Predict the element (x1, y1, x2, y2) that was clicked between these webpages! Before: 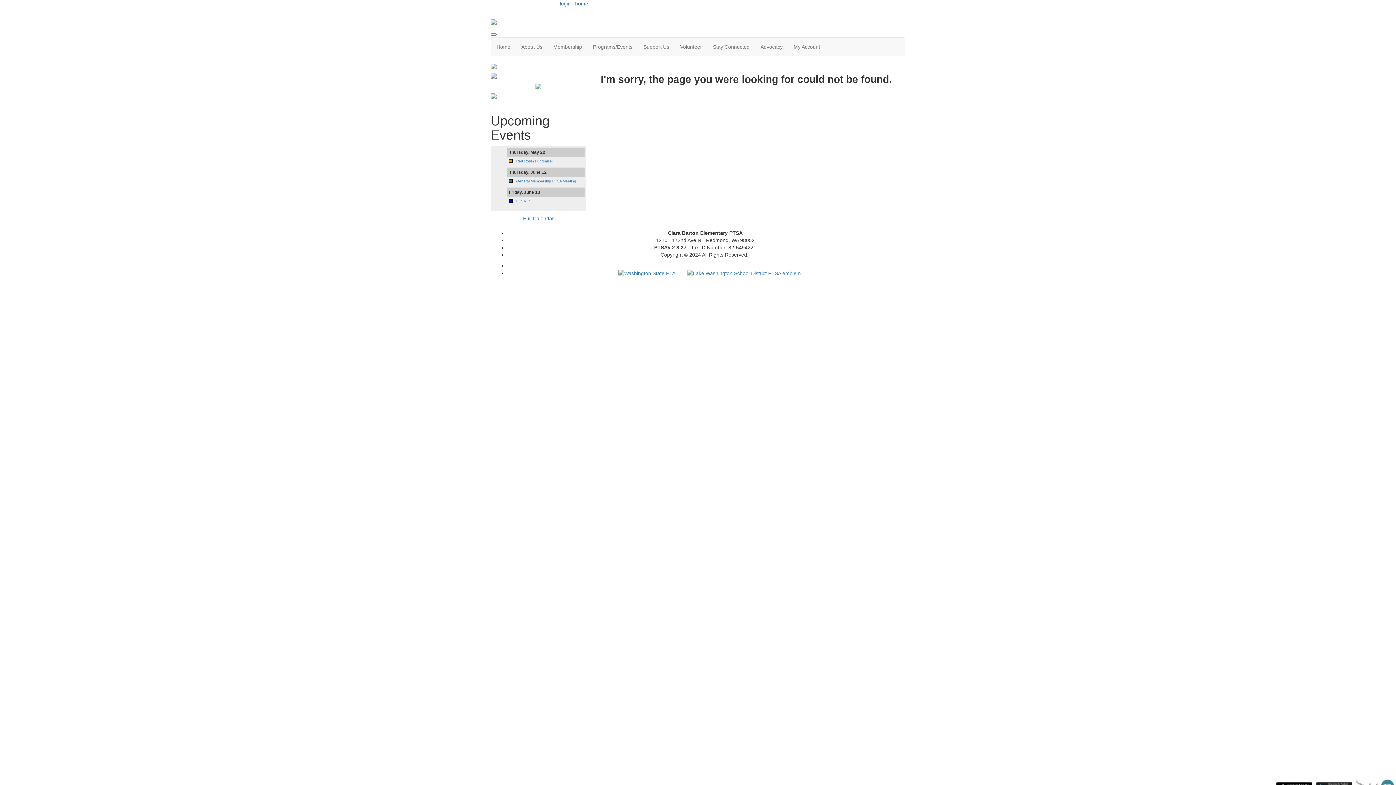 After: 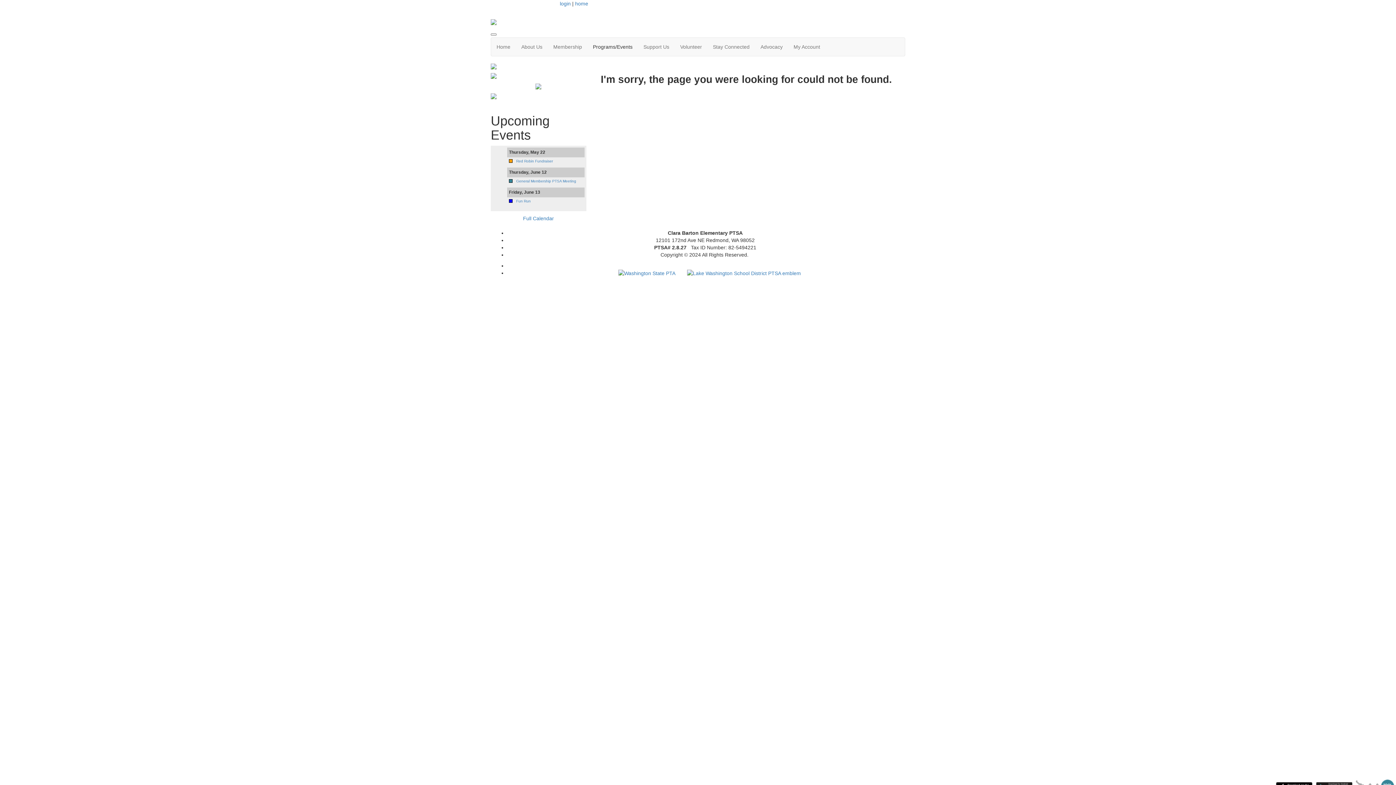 Action: label: Programs/Events bbox: (587, 37, 638, 56)